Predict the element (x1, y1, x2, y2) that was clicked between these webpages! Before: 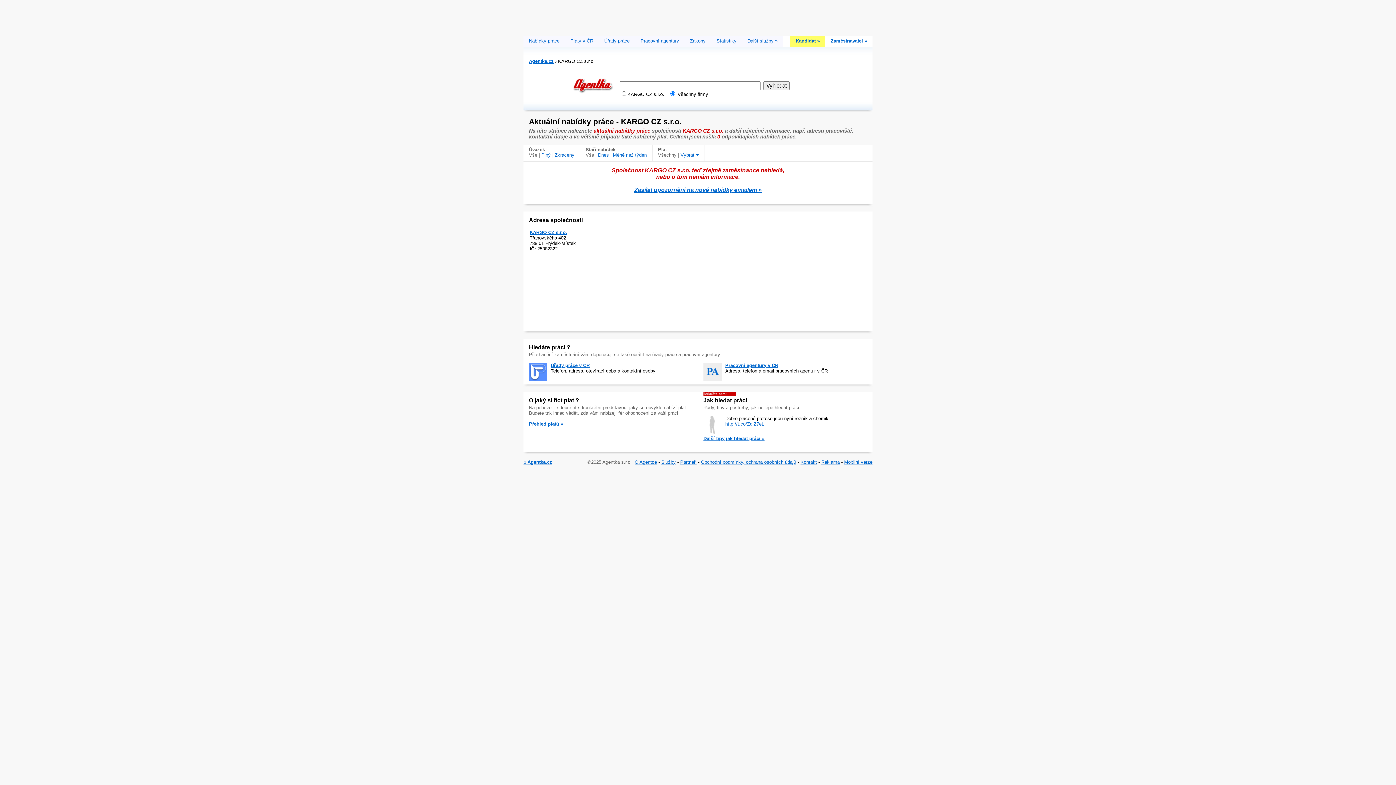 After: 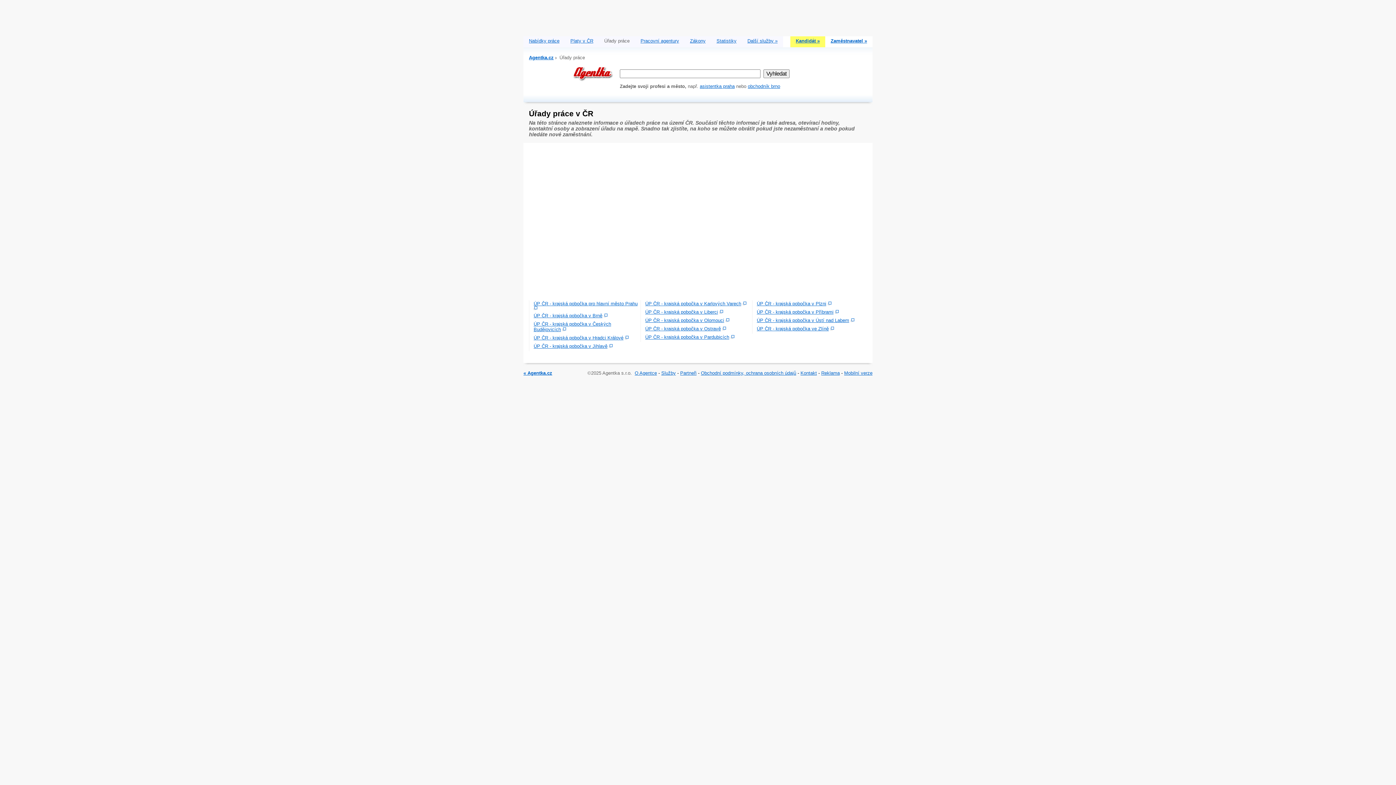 Action: bbox: (550, 362, 589, 368) label: Úřady práce v ČR